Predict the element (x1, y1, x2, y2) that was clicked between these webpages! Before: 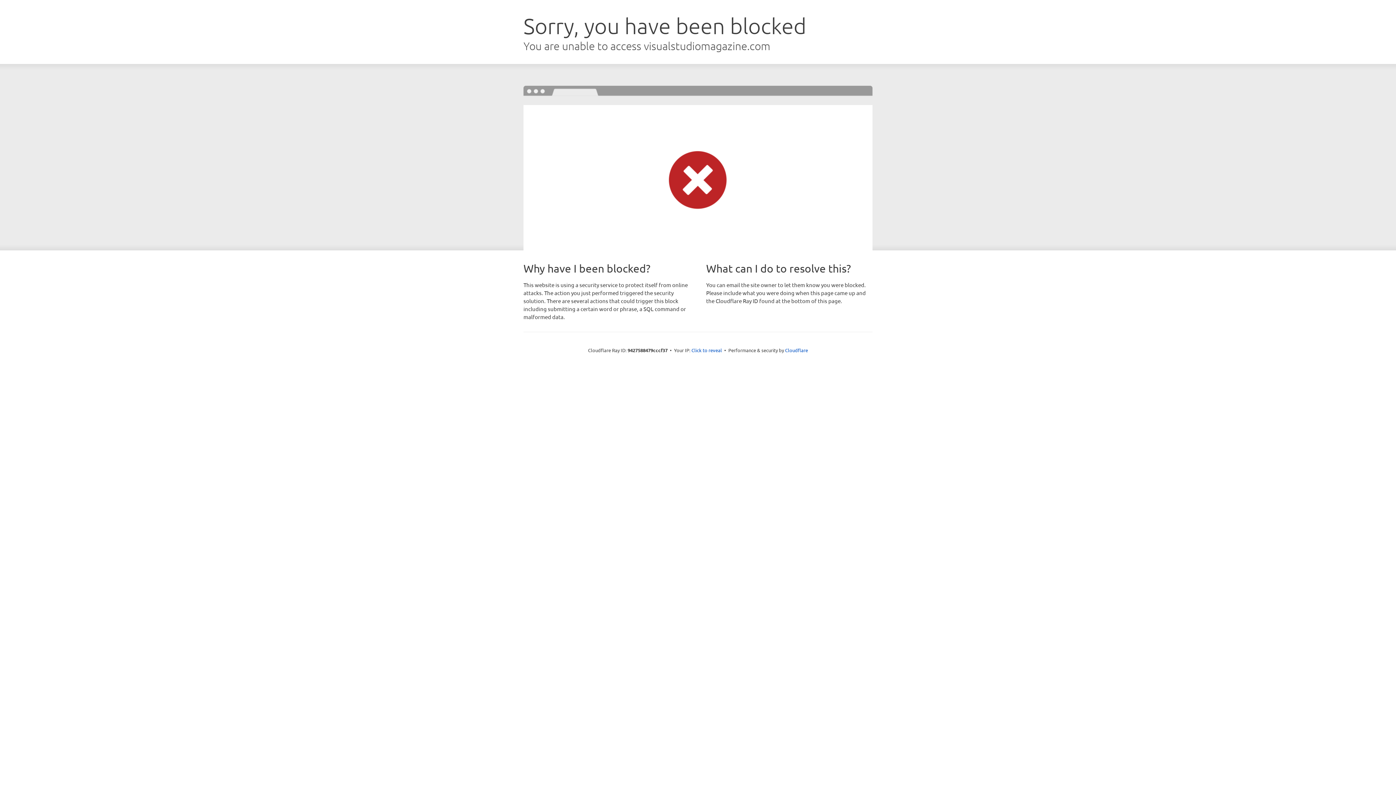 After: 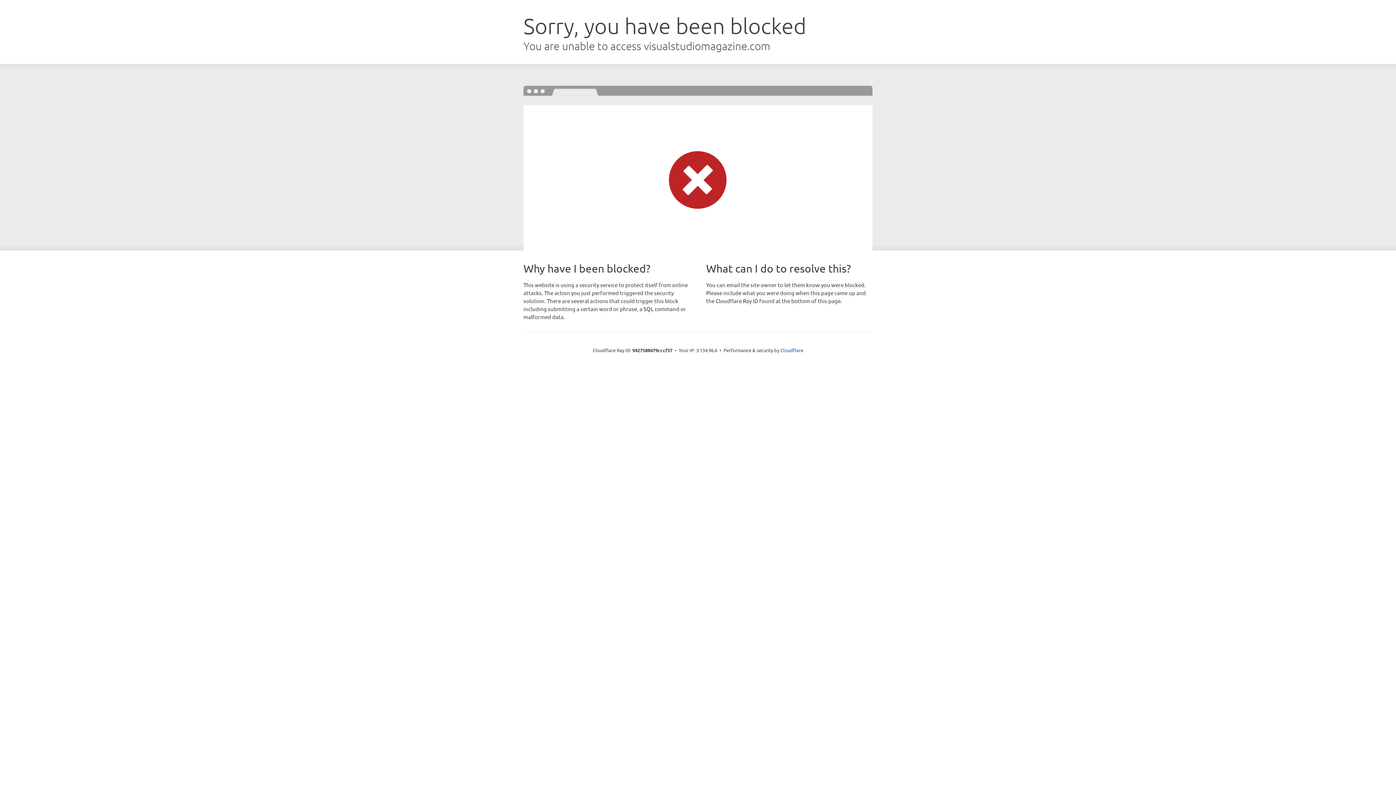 Action: label: Click to reveal bbox: (691, 346, 722, 353)